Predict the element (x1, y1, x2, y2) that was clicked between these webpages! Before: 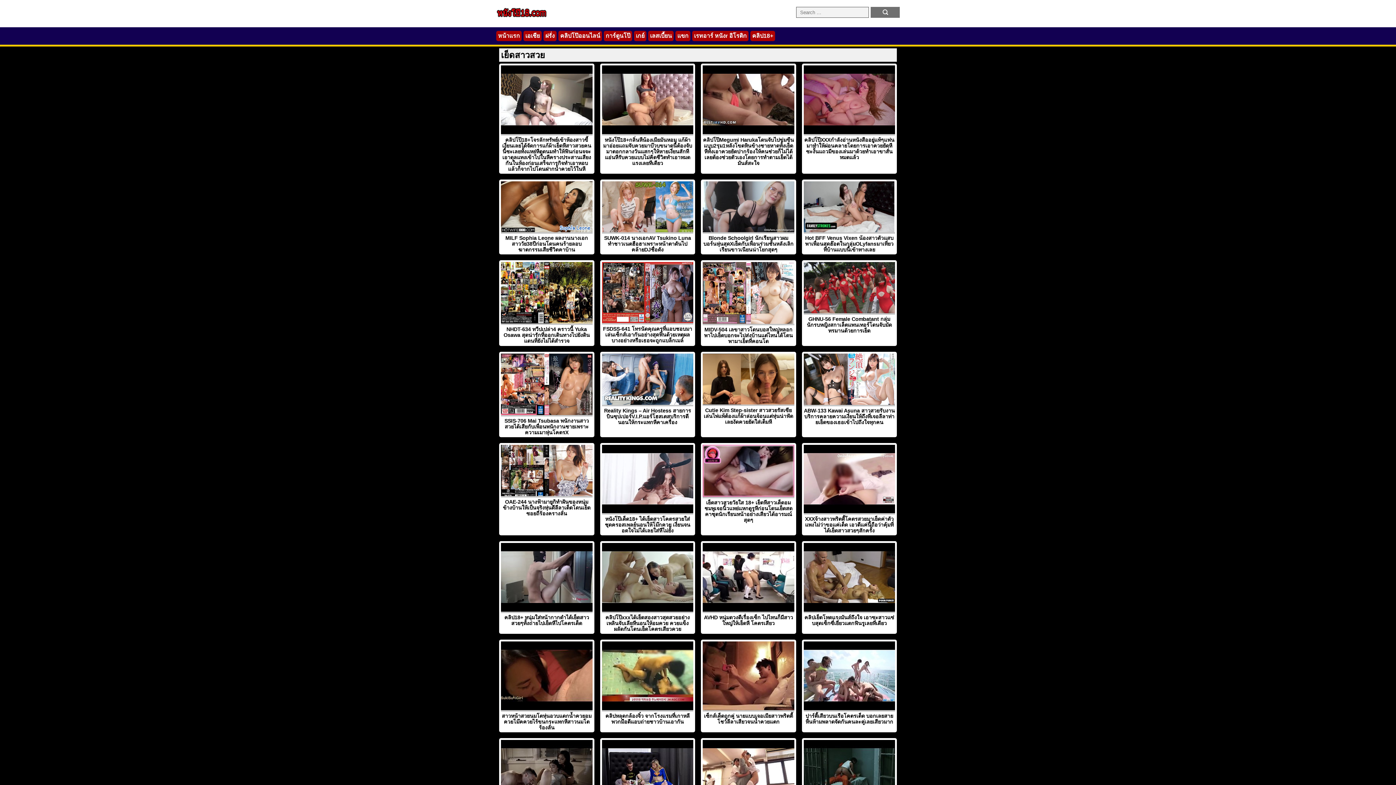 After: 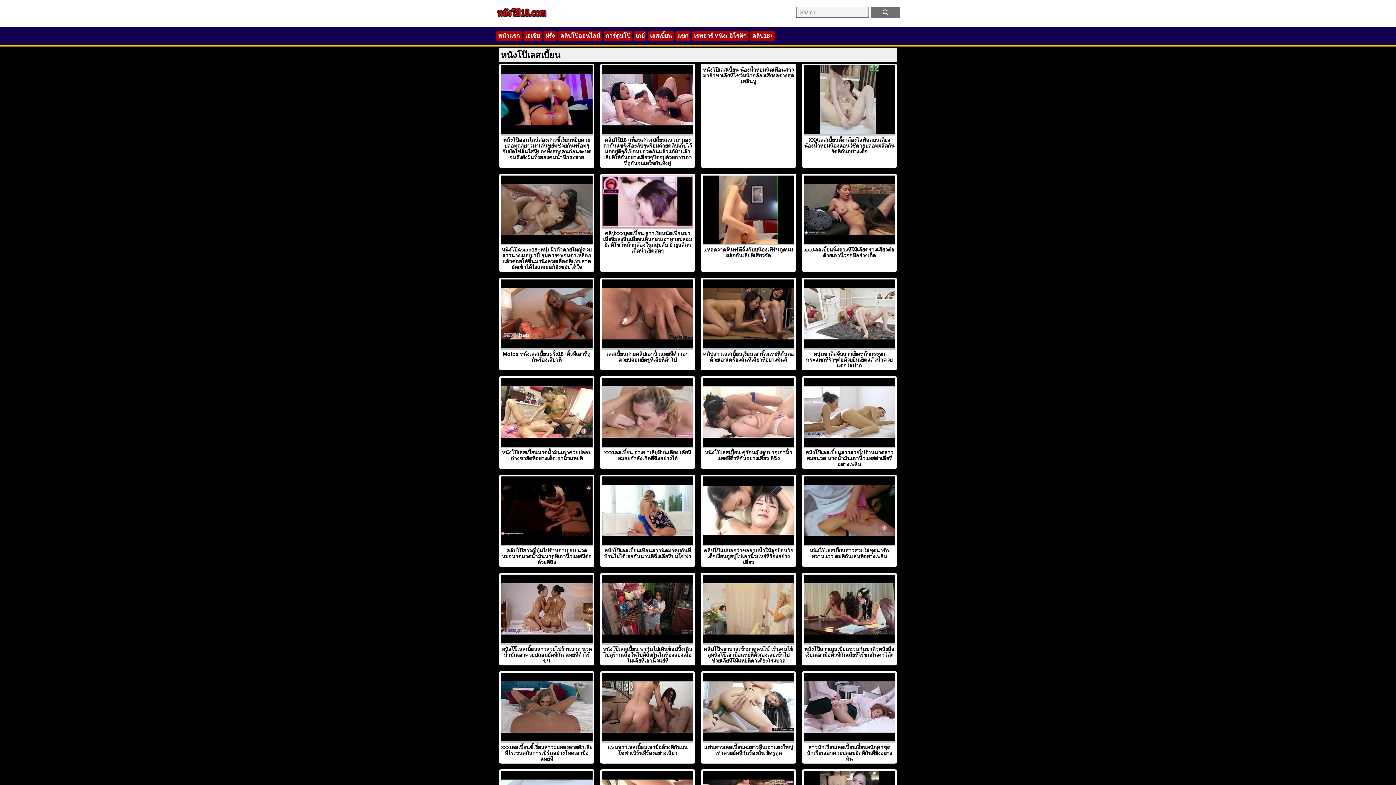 Action: bbox: (650, 32, 672, 38) label: เลสเบี้ยน